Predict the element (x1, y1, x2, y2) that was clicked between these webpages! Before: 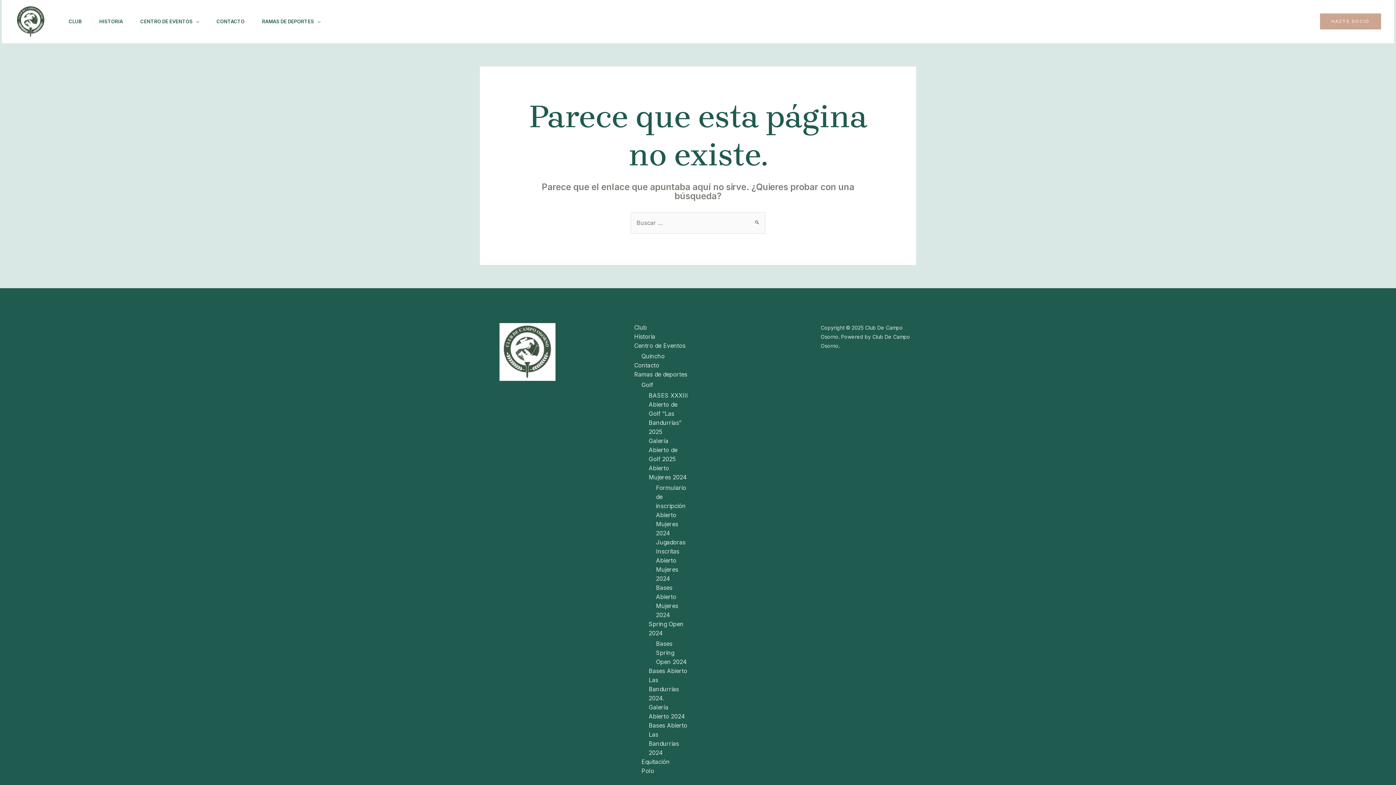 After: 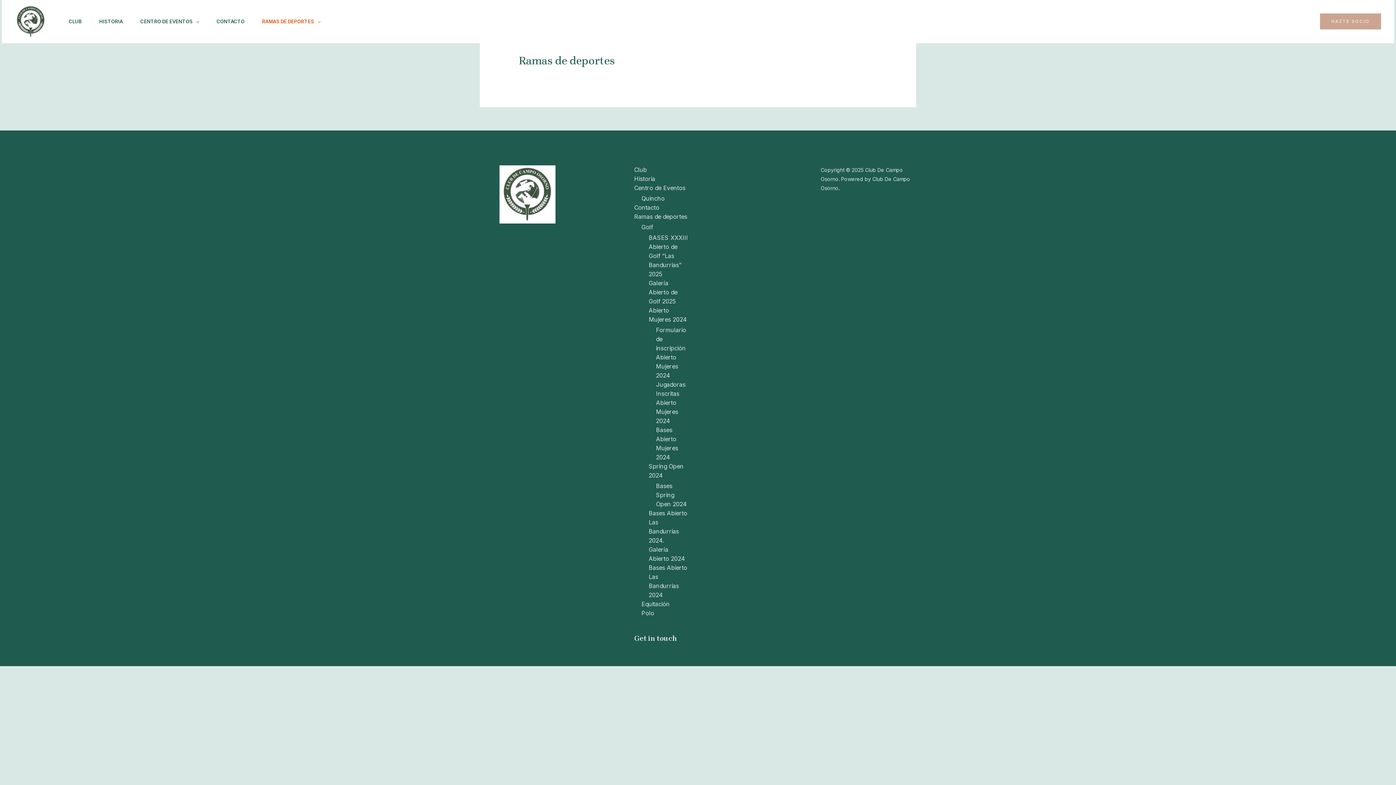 Action: label: RAMAS DE DEPORTES bbox: (253, 2, 329, 40)